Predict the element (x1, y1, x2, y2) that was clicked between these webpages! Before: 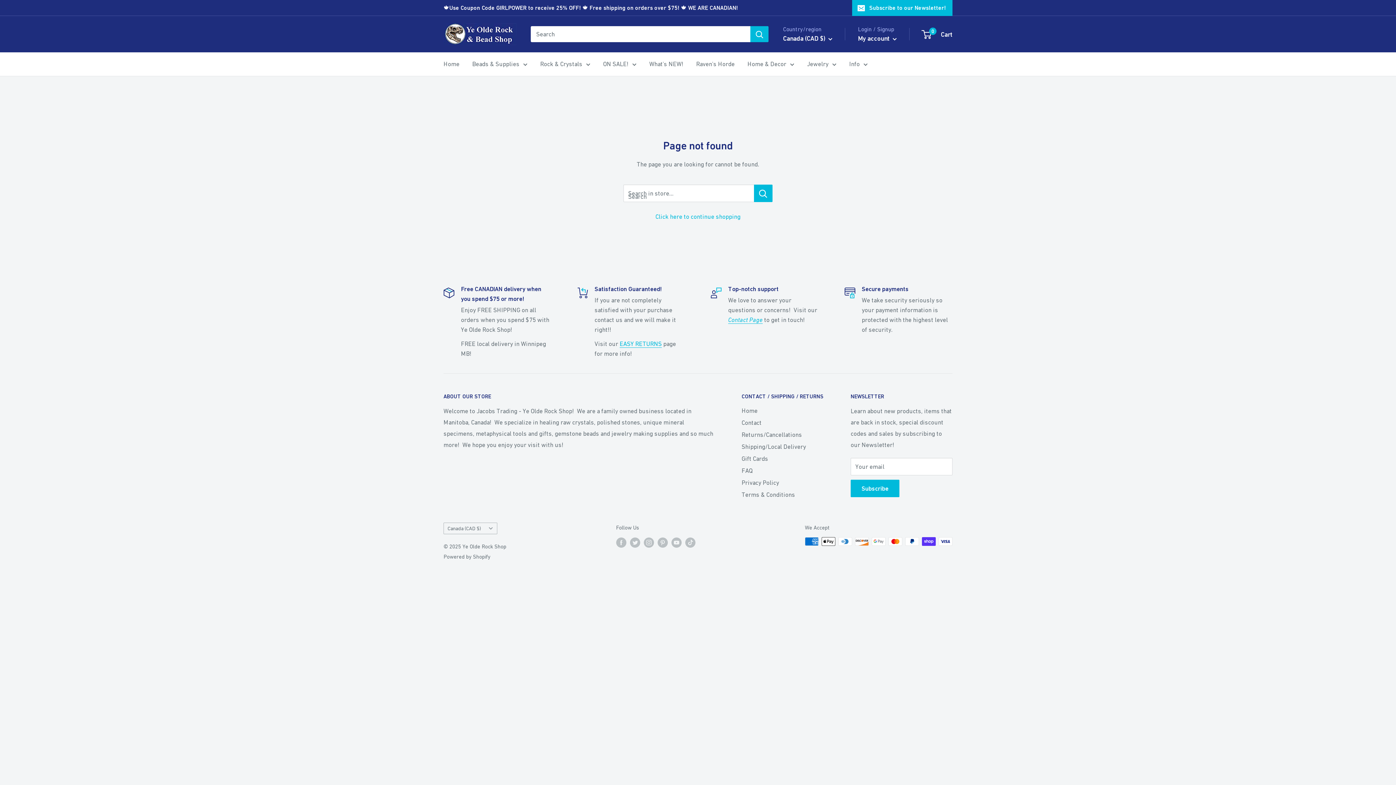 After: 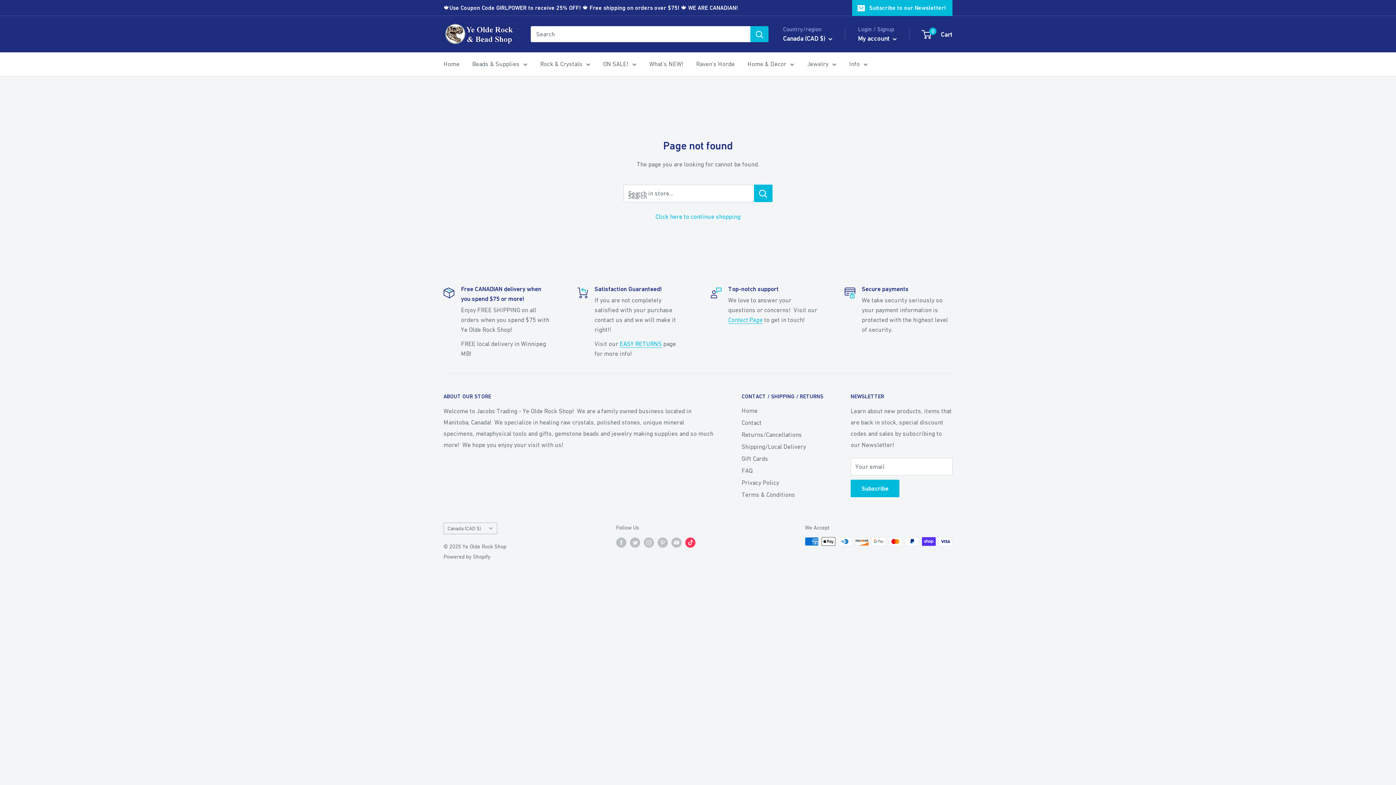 Action: bbox: (685, 537, 695, 548) label: Follow us on TikTok